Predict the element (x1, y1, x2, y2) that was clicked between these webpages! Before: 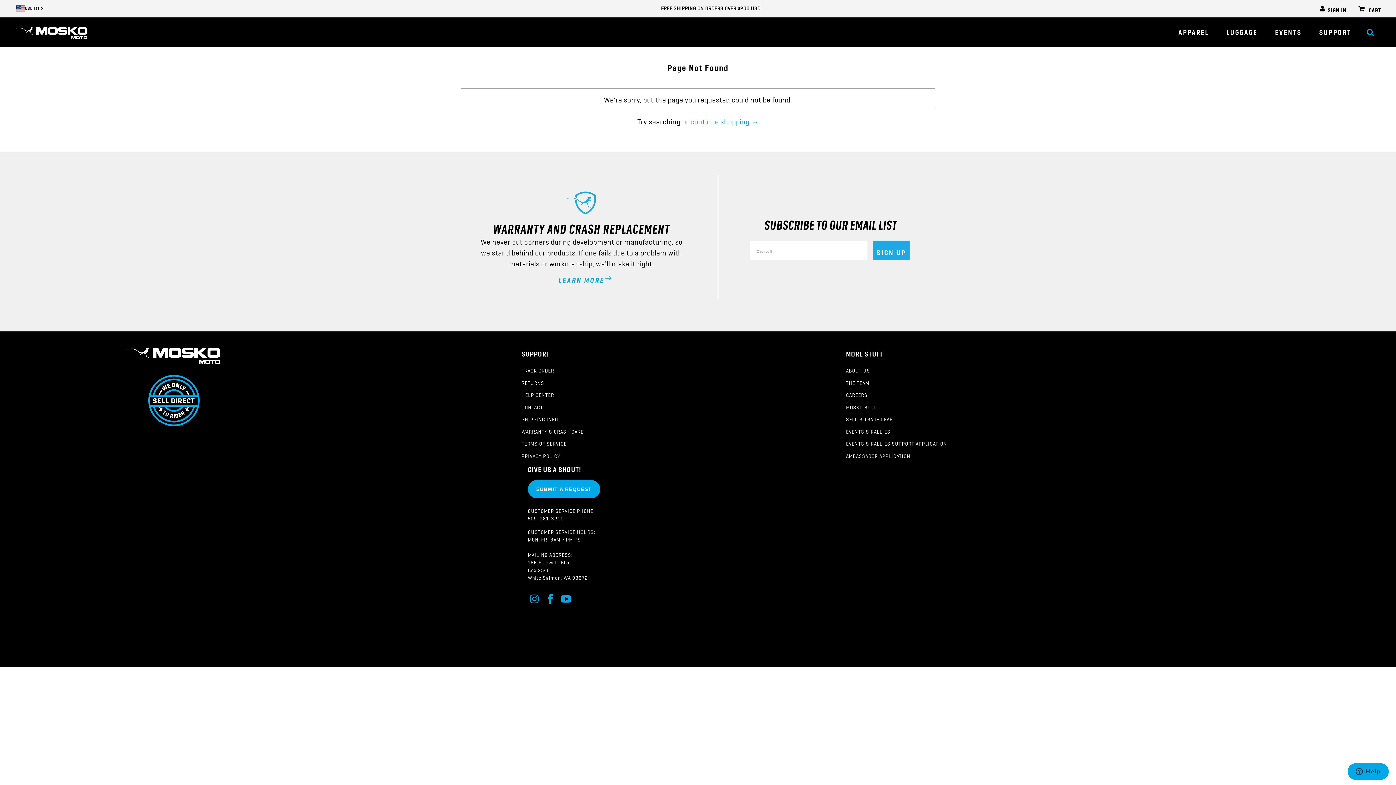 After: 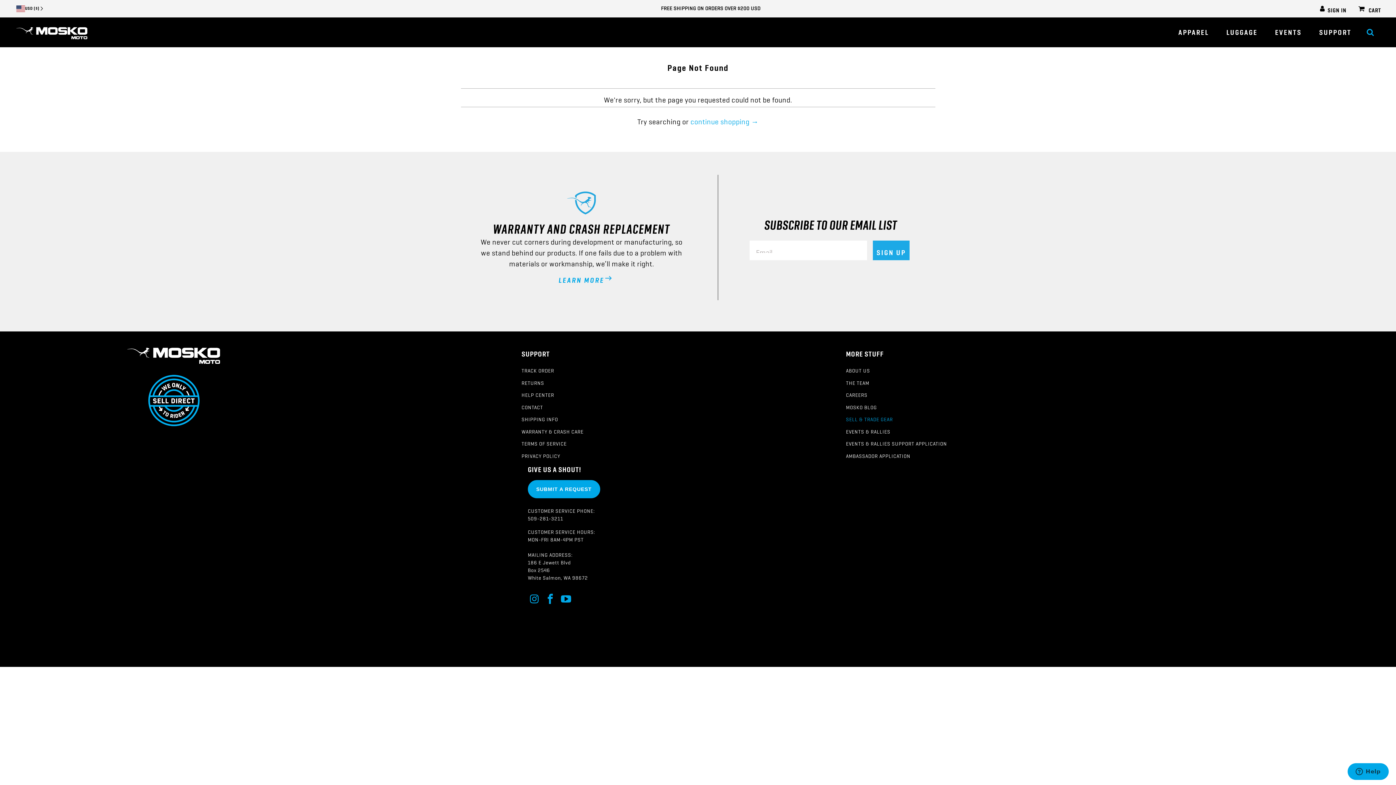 Action: bbox: (846, 416, 893, 420) label: SELL & TRADE GEAR